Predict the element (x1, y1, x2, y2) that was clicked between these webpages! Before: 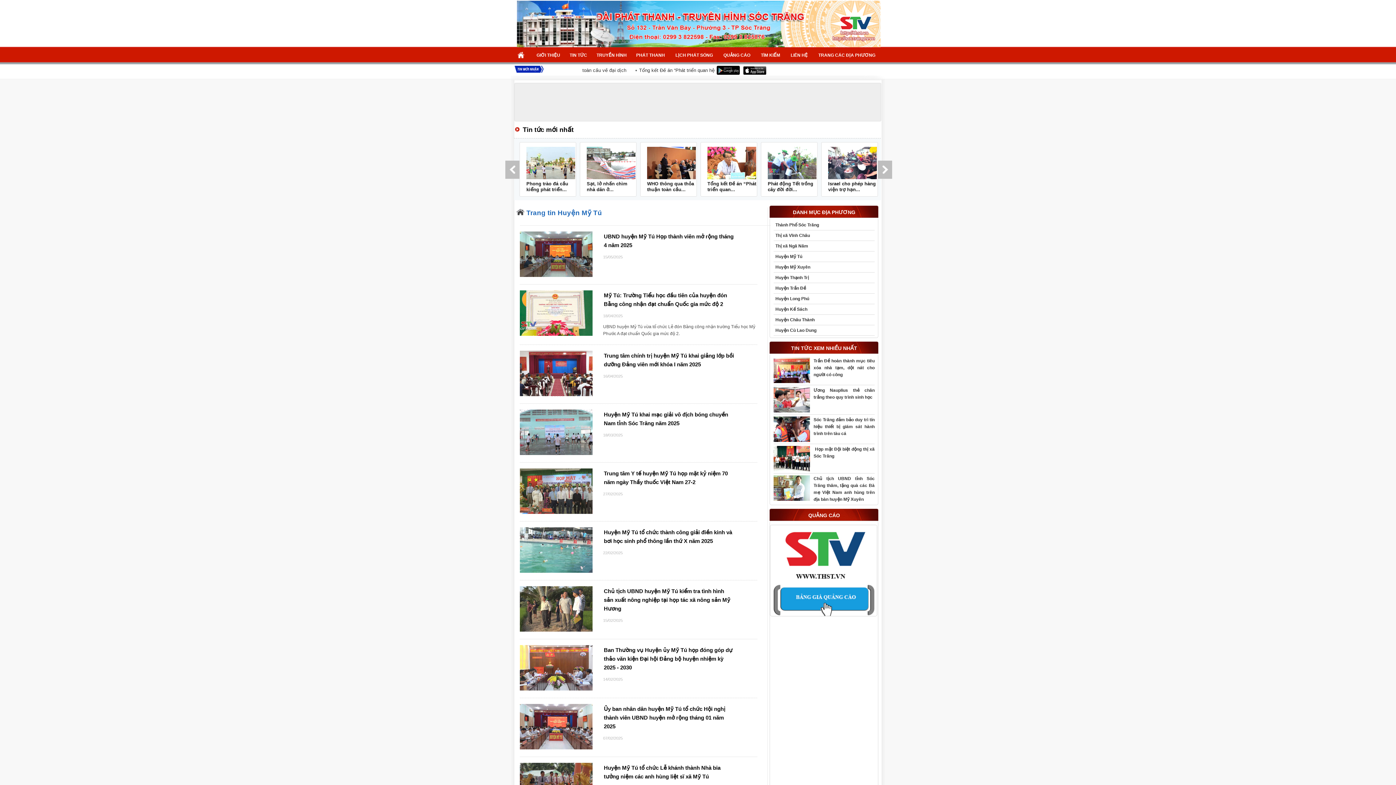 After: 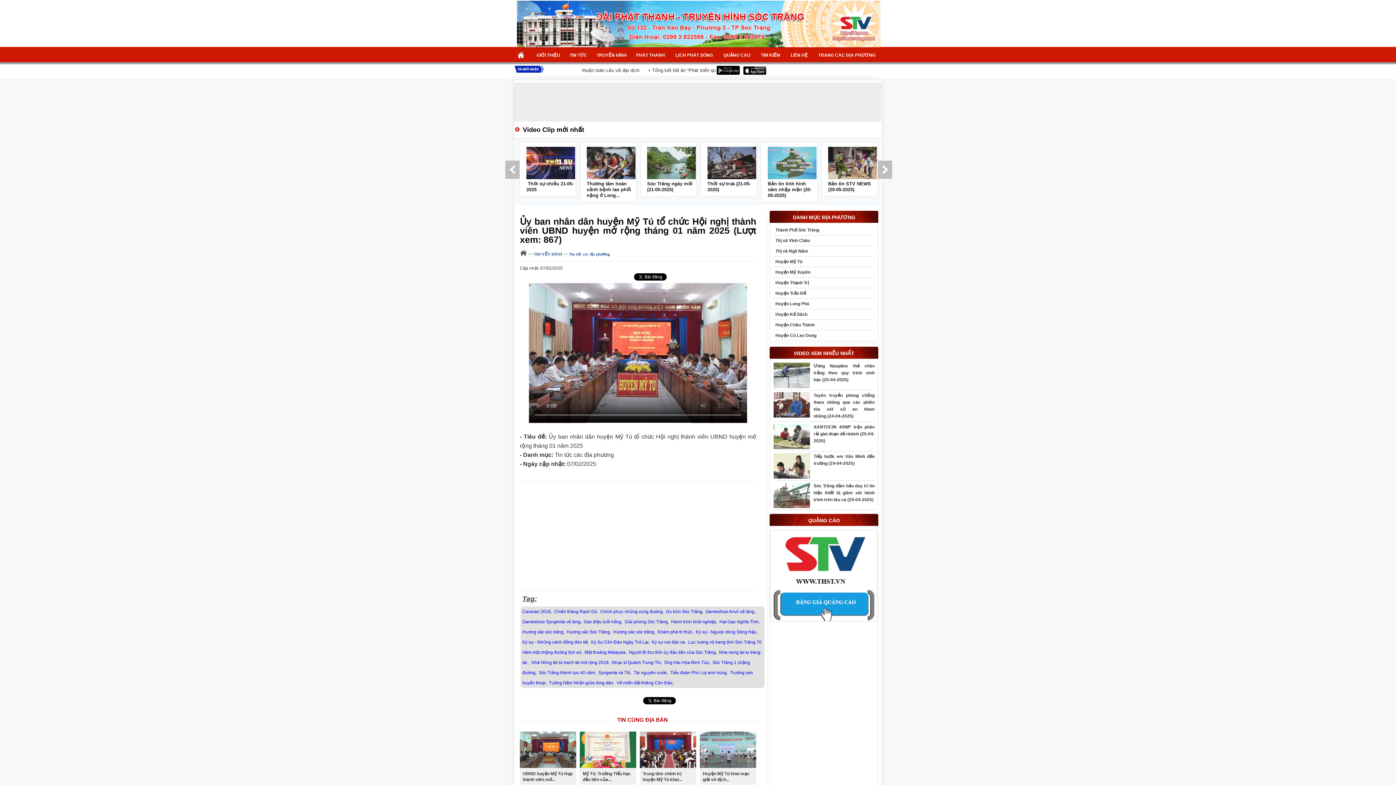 Action: label: Ủy ban nhân dân huyện Mỹ Tú tổ chức Hội nghị thành viên UBND huyện mở rộng tháng 01 năm 2025 bbox: (604, 706, 725, 729)